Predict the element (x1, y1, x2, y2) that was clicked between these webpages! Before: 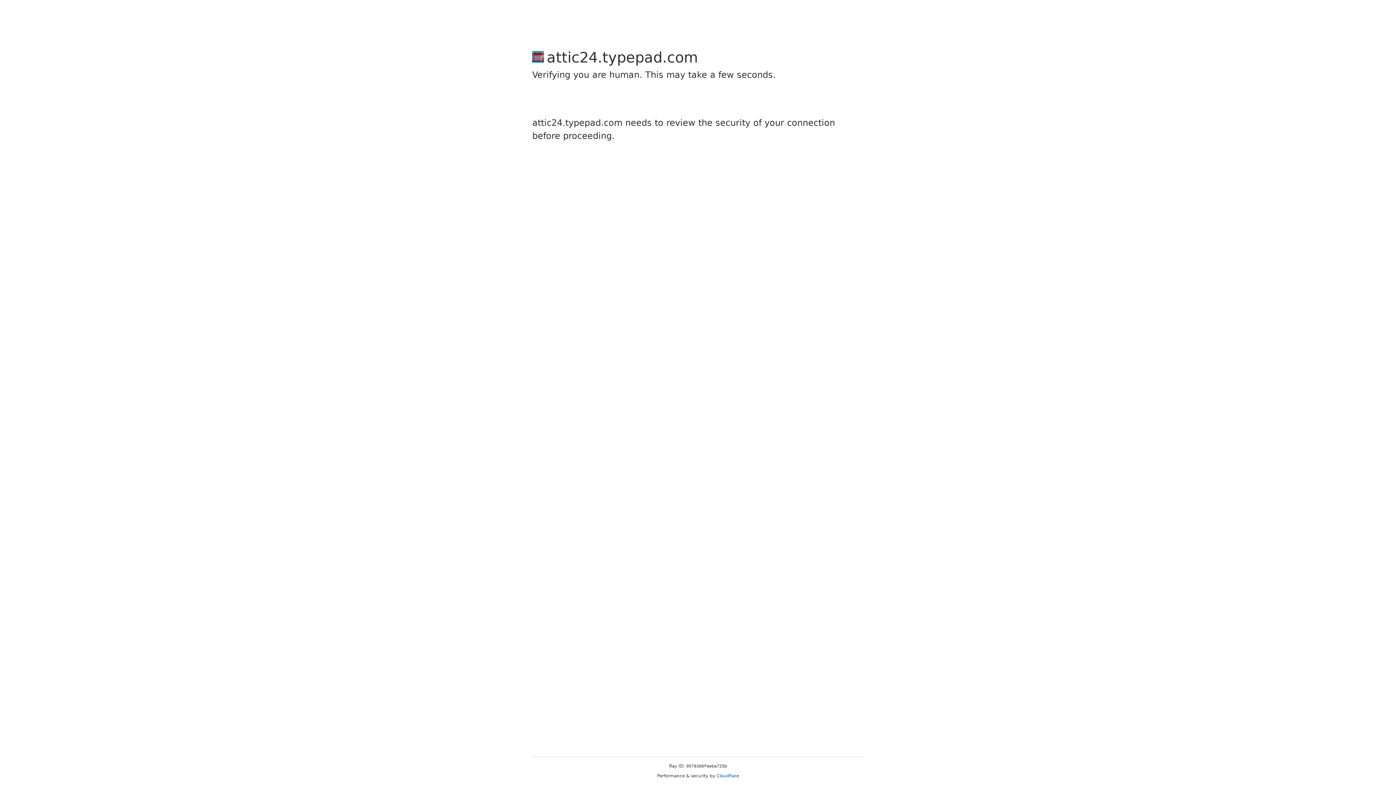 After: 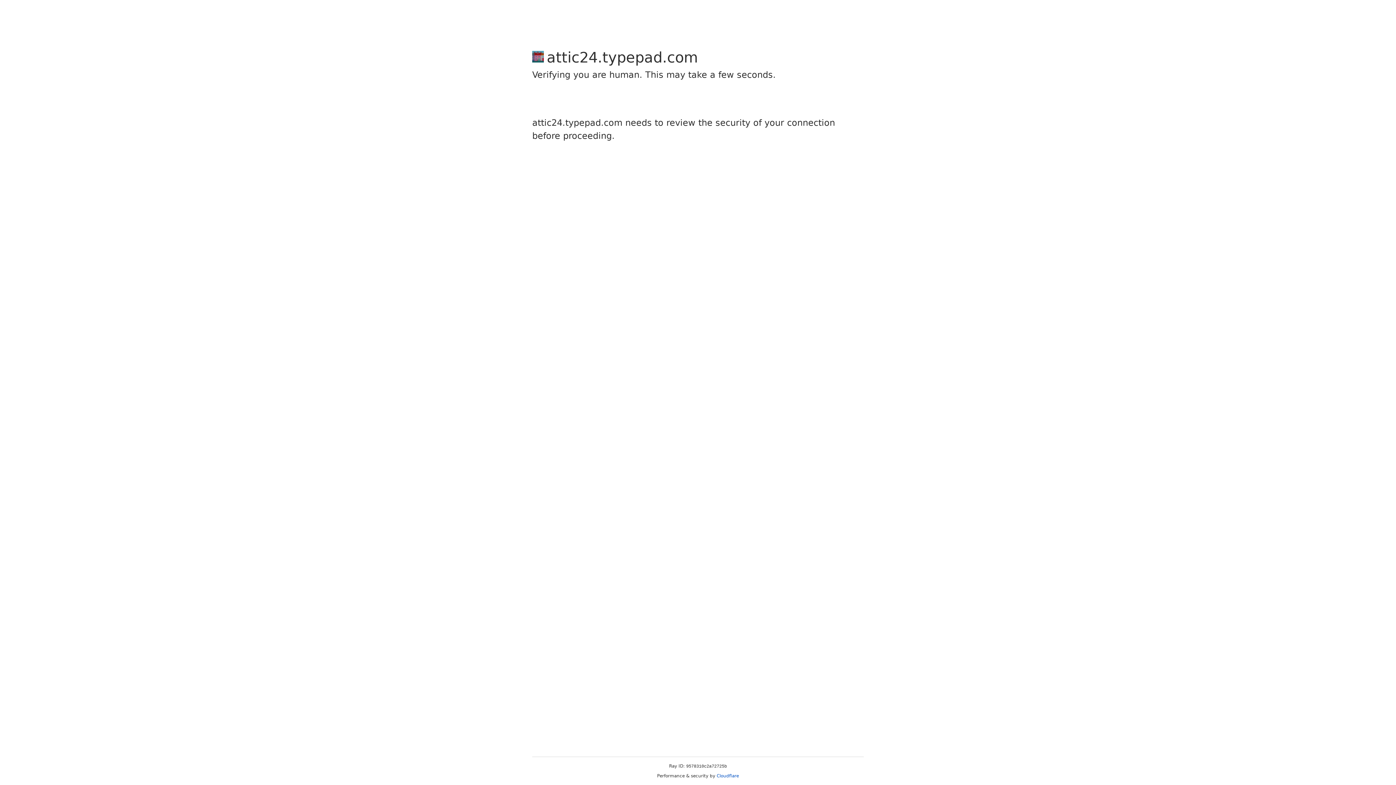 Action: bbox: (716, 773, 739, 778) label: Cloudflare